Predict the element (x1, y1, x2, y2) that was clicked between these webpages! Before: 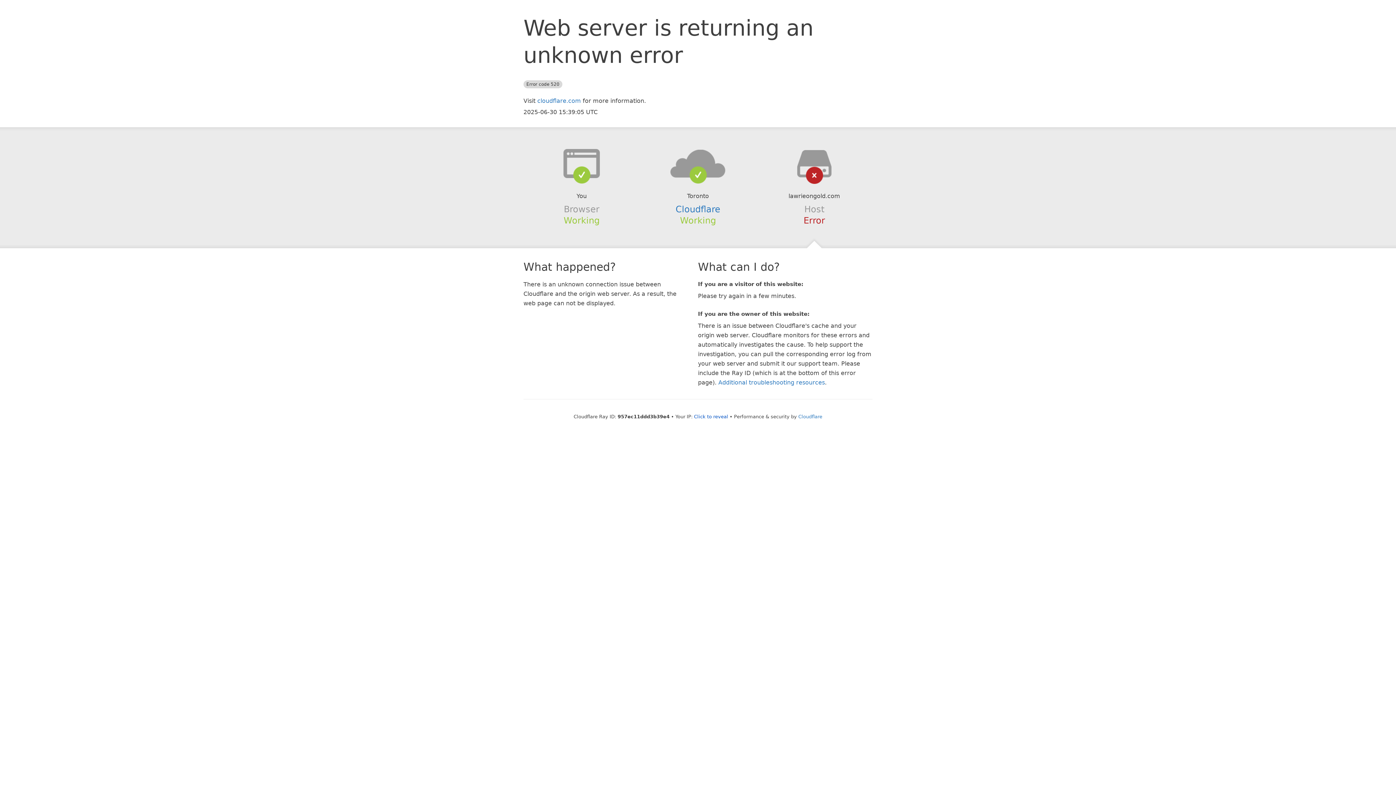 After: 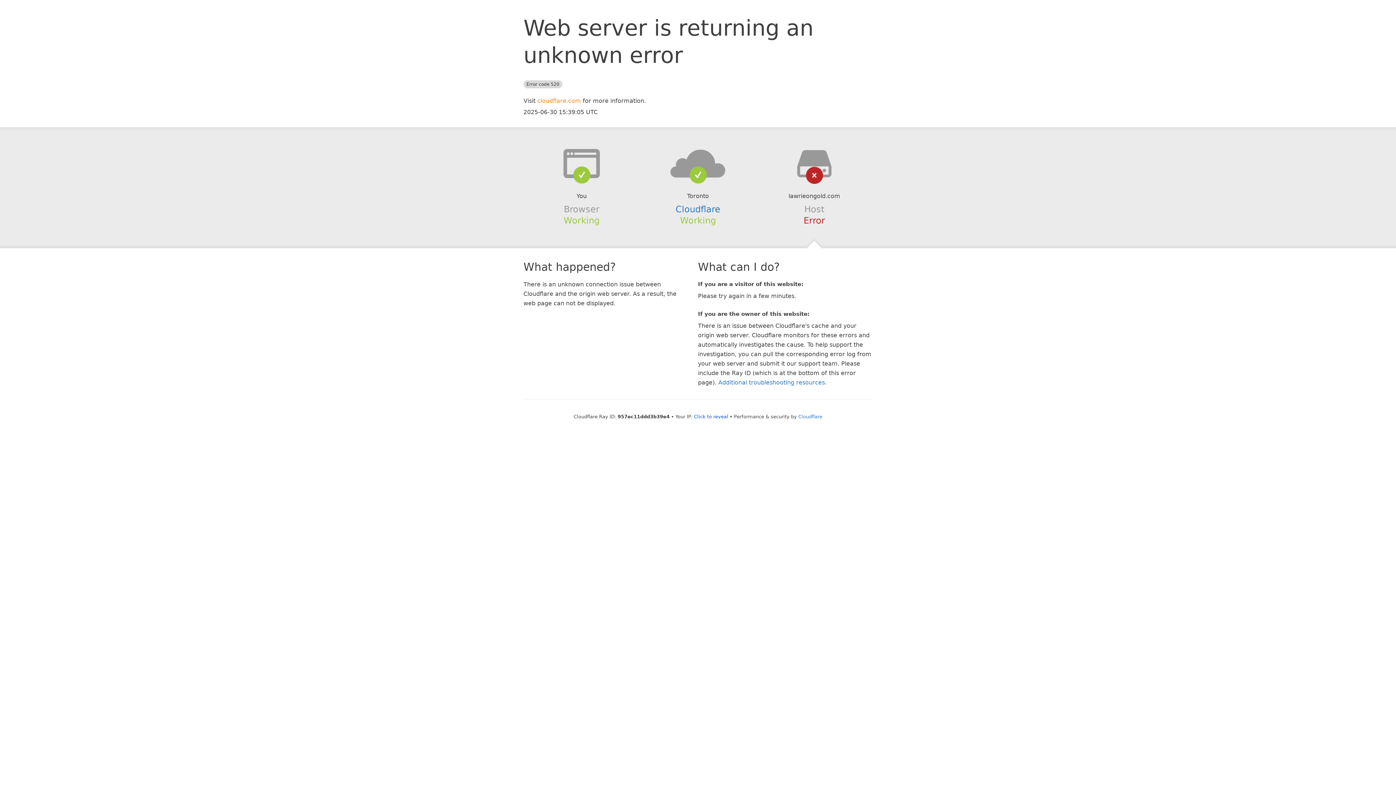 Action: label: cloudflare.com bbox: (537, 97, 581, 104)